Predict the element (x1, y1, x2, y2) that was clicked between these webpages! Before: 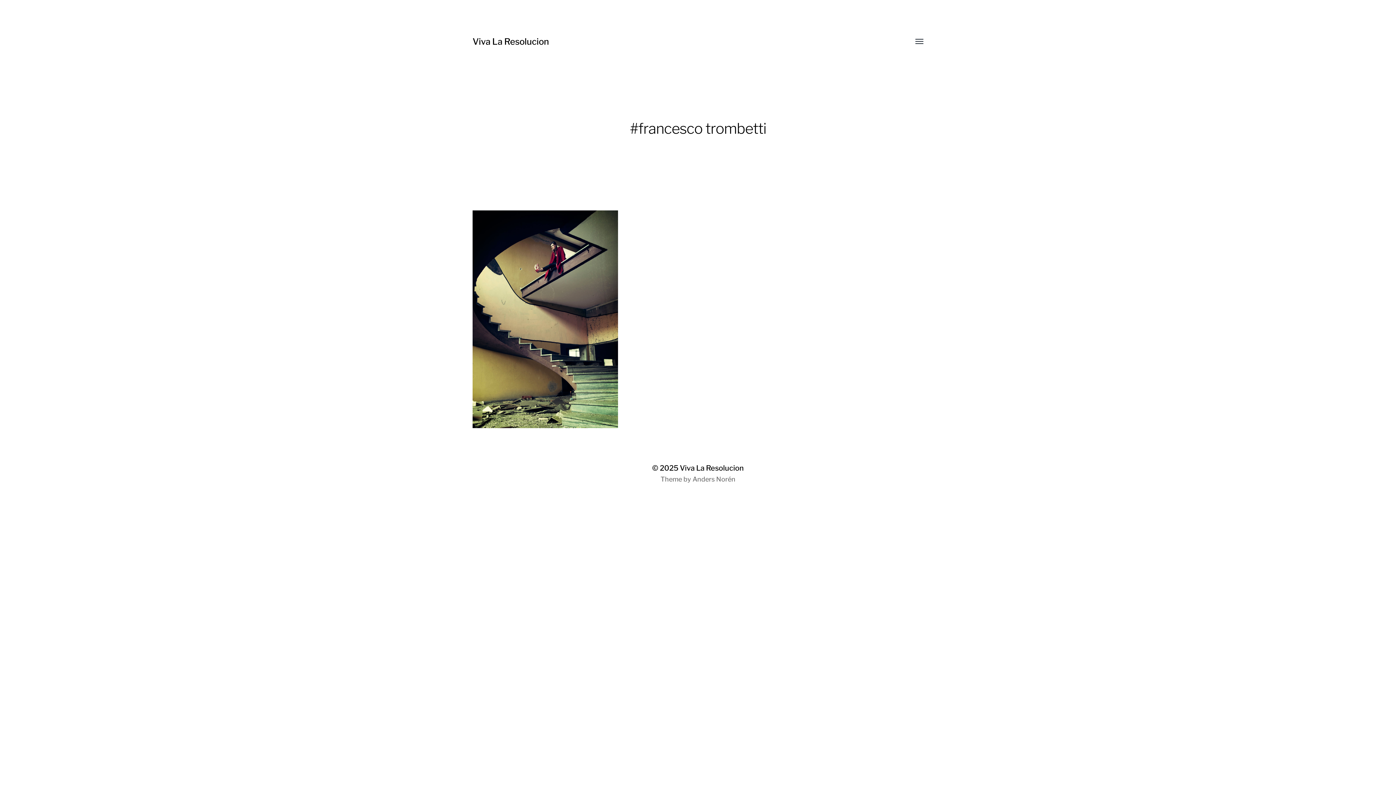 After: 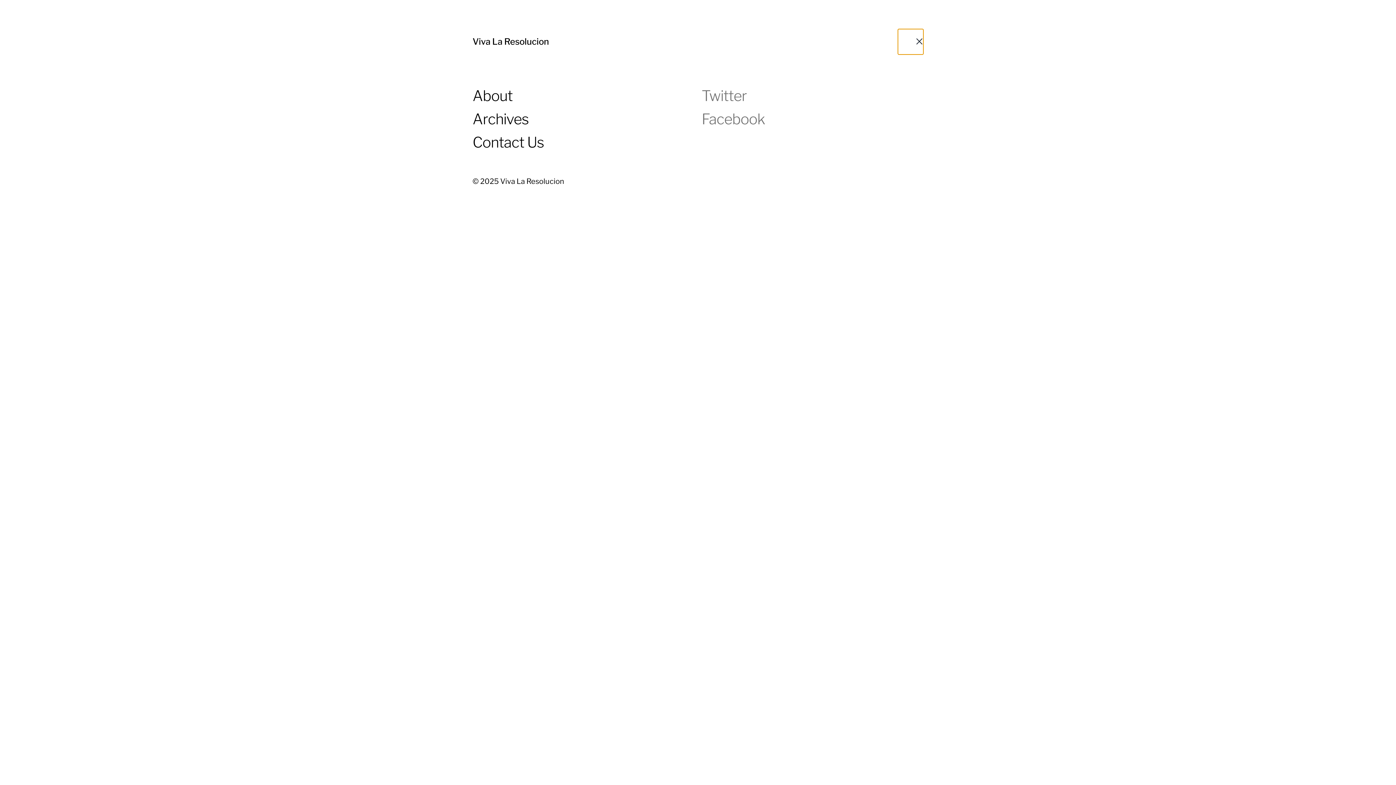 Action: bbox: (905, 36, 923, 47) label: Toggle menu